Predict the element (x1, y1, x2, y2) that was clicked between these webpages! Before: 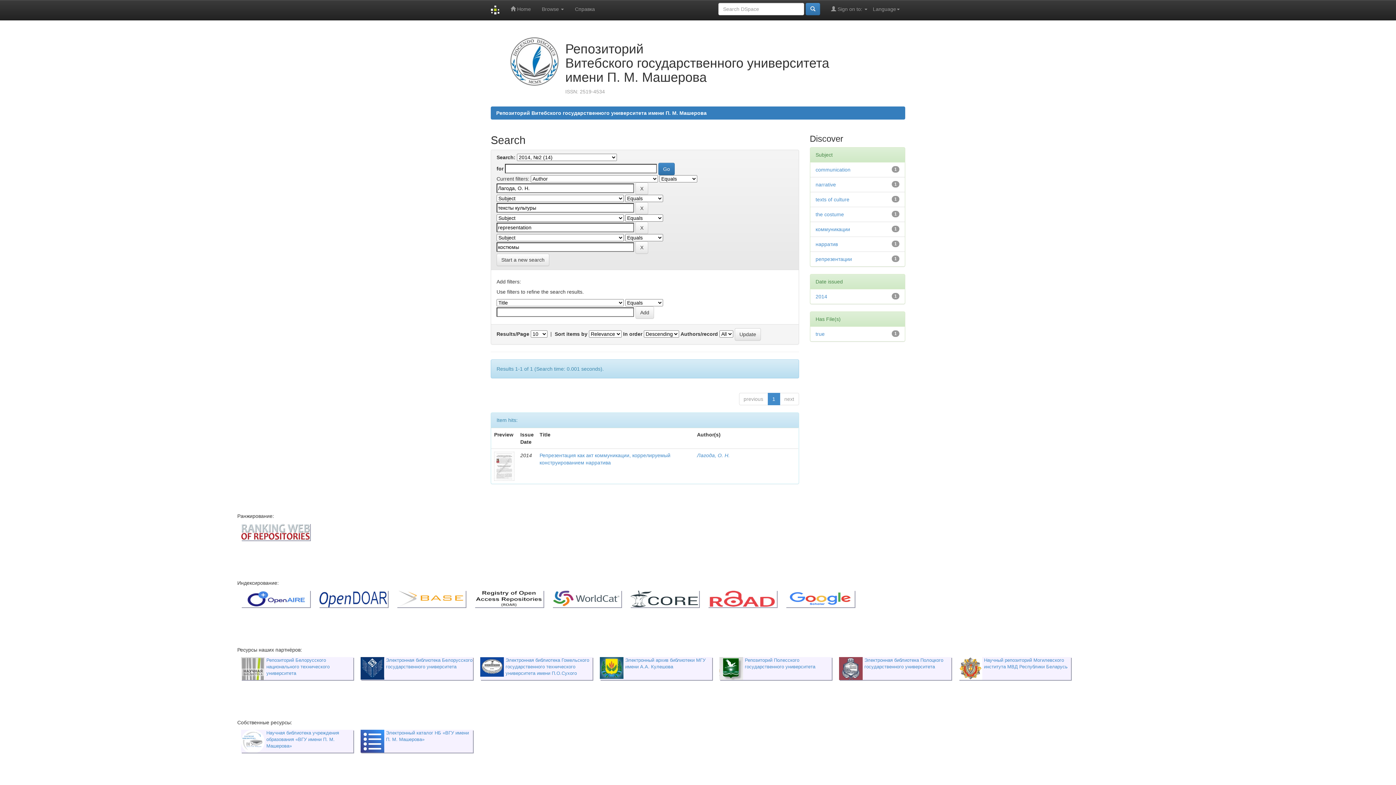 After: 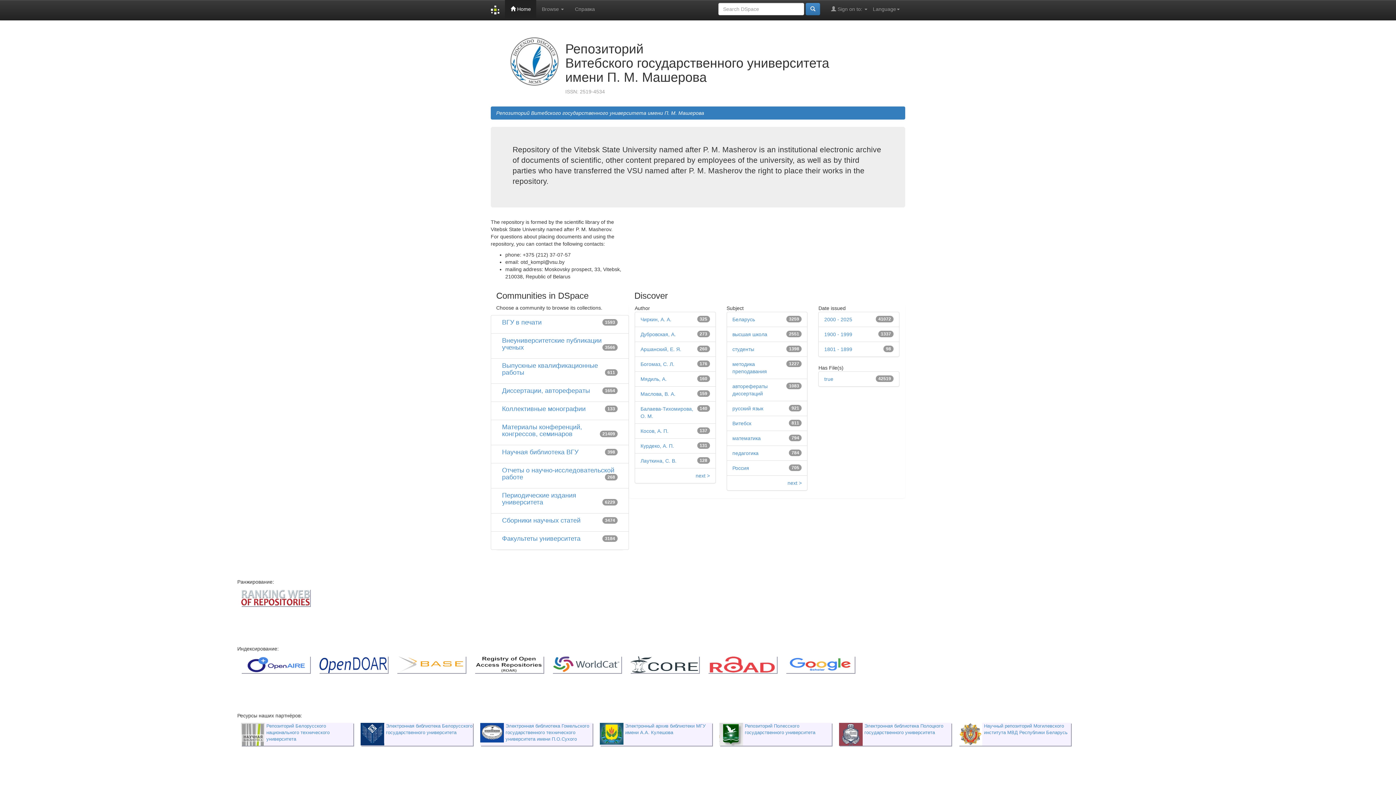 Action: bbox: (485, 0, 505, 20)